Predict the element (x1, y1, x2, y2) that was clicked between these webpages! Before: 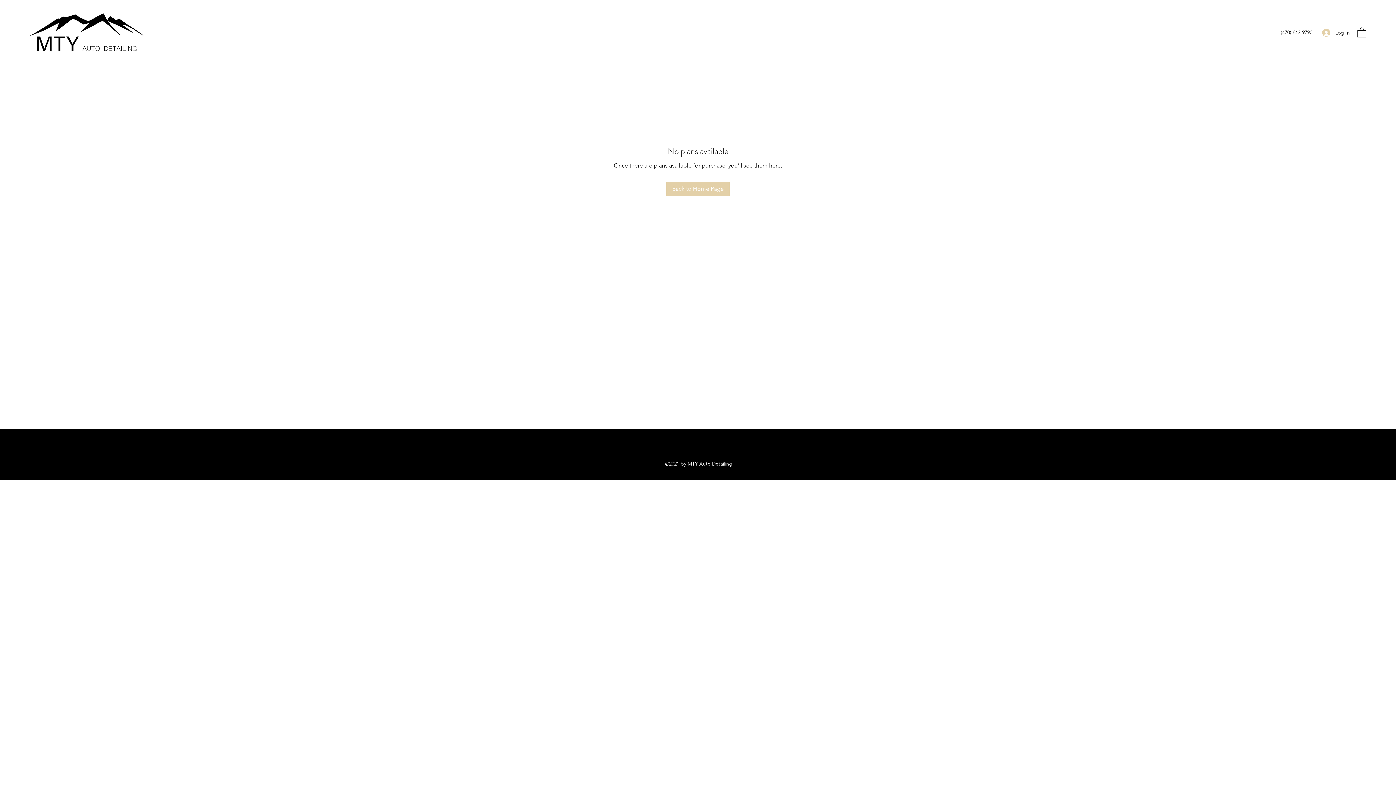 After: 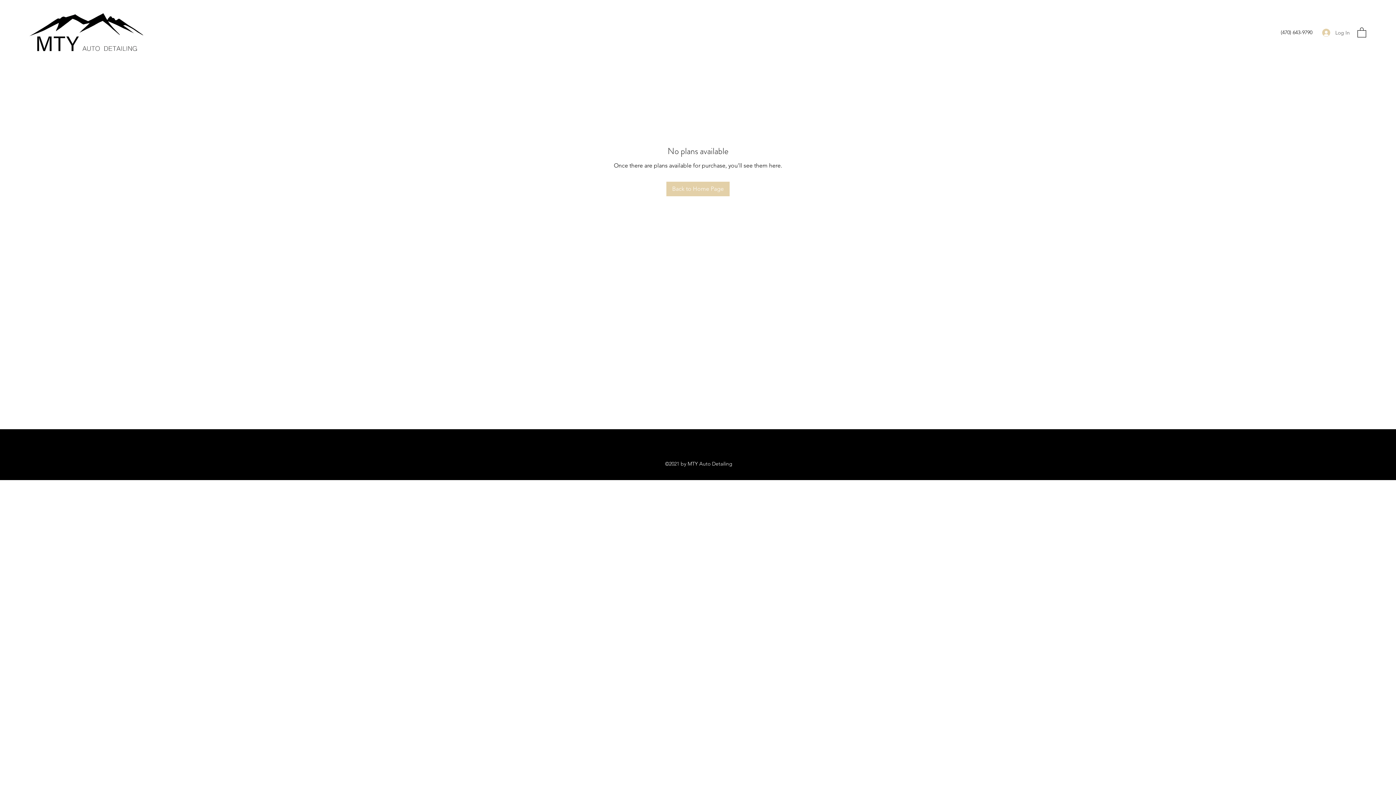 Action: label: Log In bbox: (1317, 26, 1355, 39)